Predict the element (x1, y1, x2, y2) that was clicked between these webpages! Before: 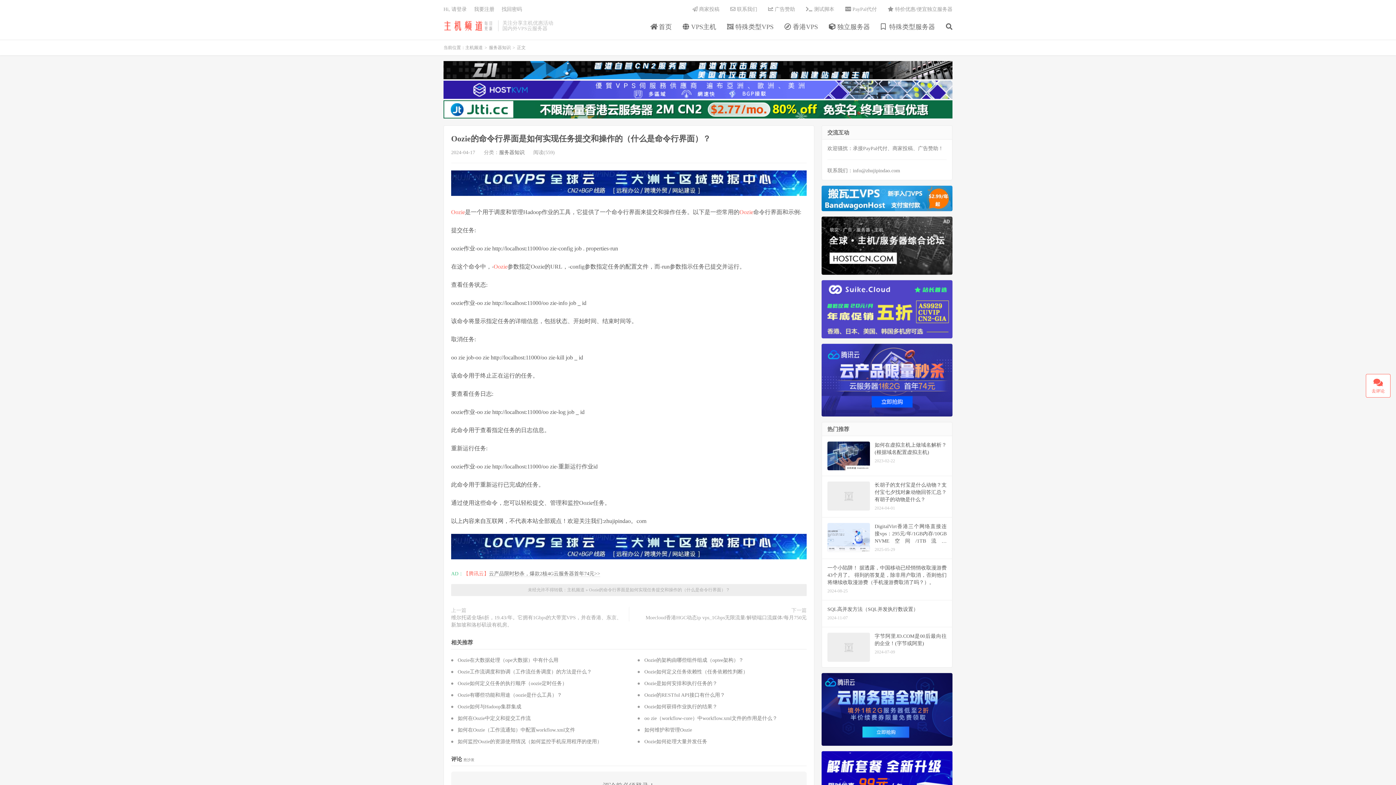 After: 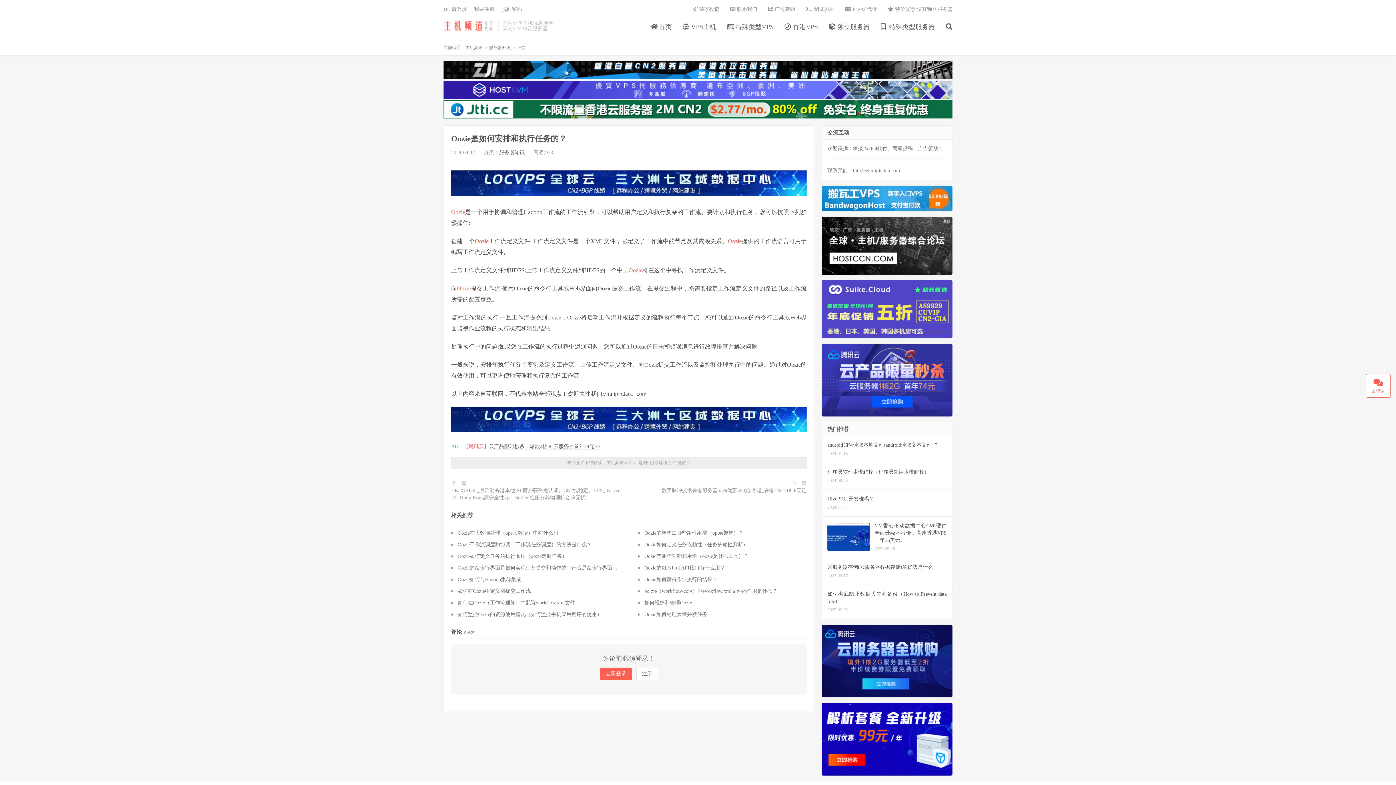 Action: bbox: (644, 680, 717, 686) label: Oozie是如何安排和执行任务的？